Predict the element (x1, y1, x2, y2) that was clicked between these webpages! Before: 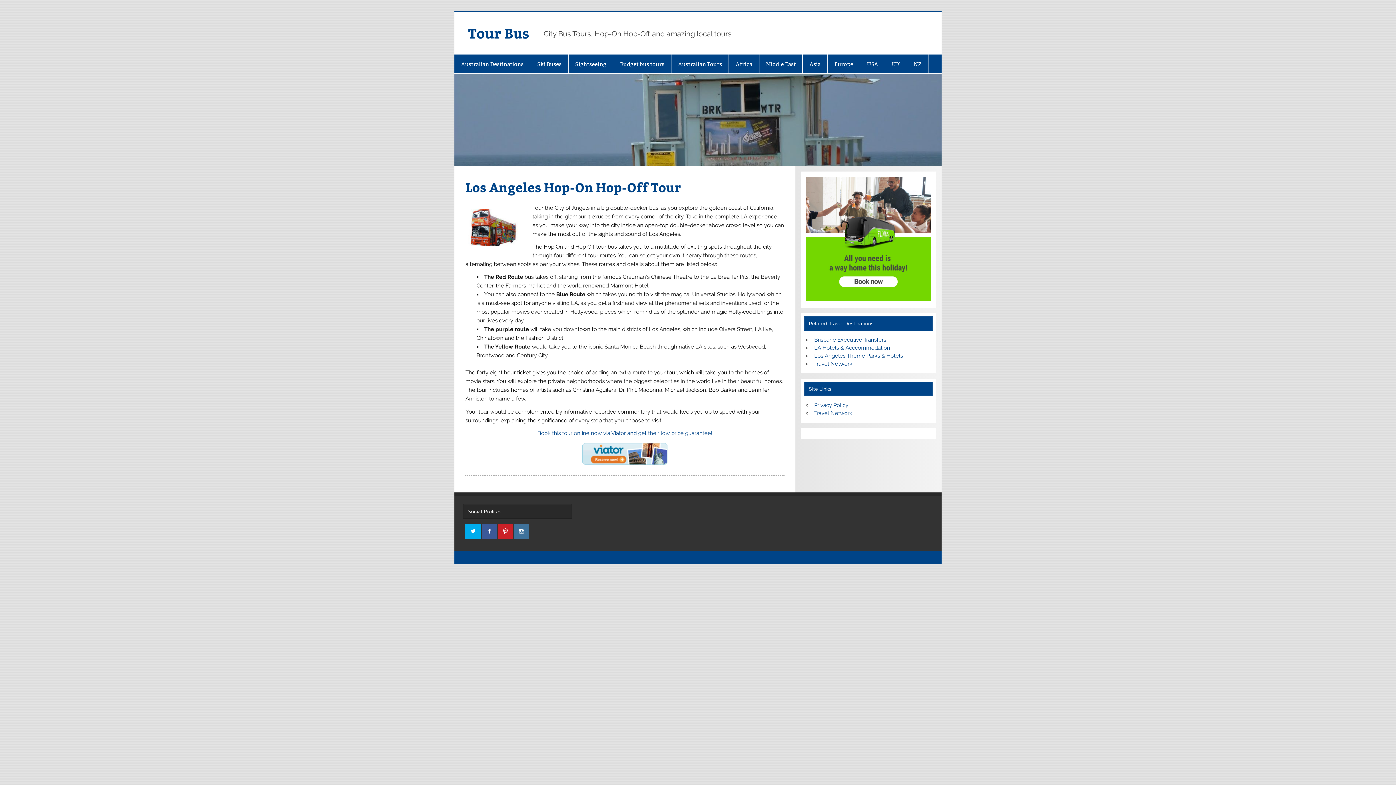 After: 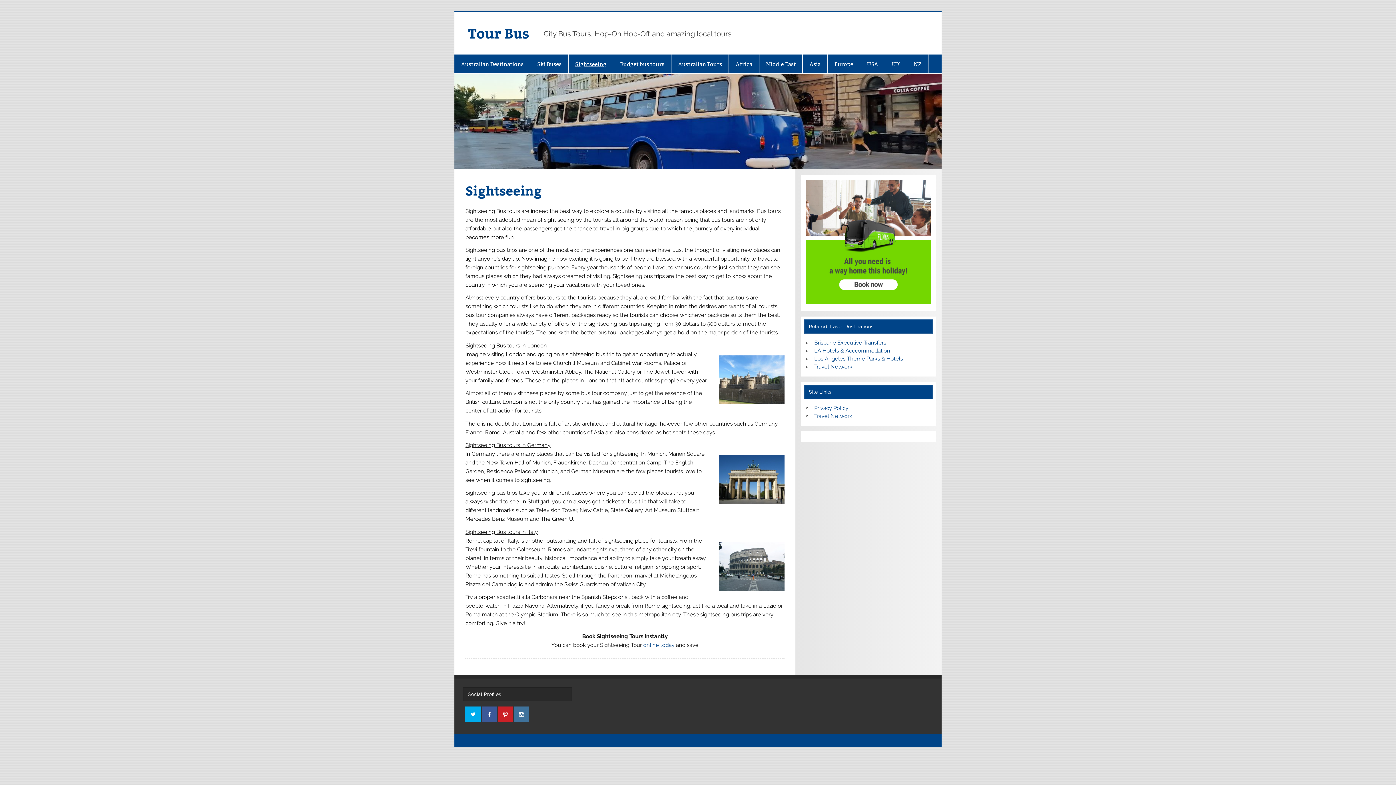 Action: bbox: (568, 54, 613, 73) label: Sightseeing